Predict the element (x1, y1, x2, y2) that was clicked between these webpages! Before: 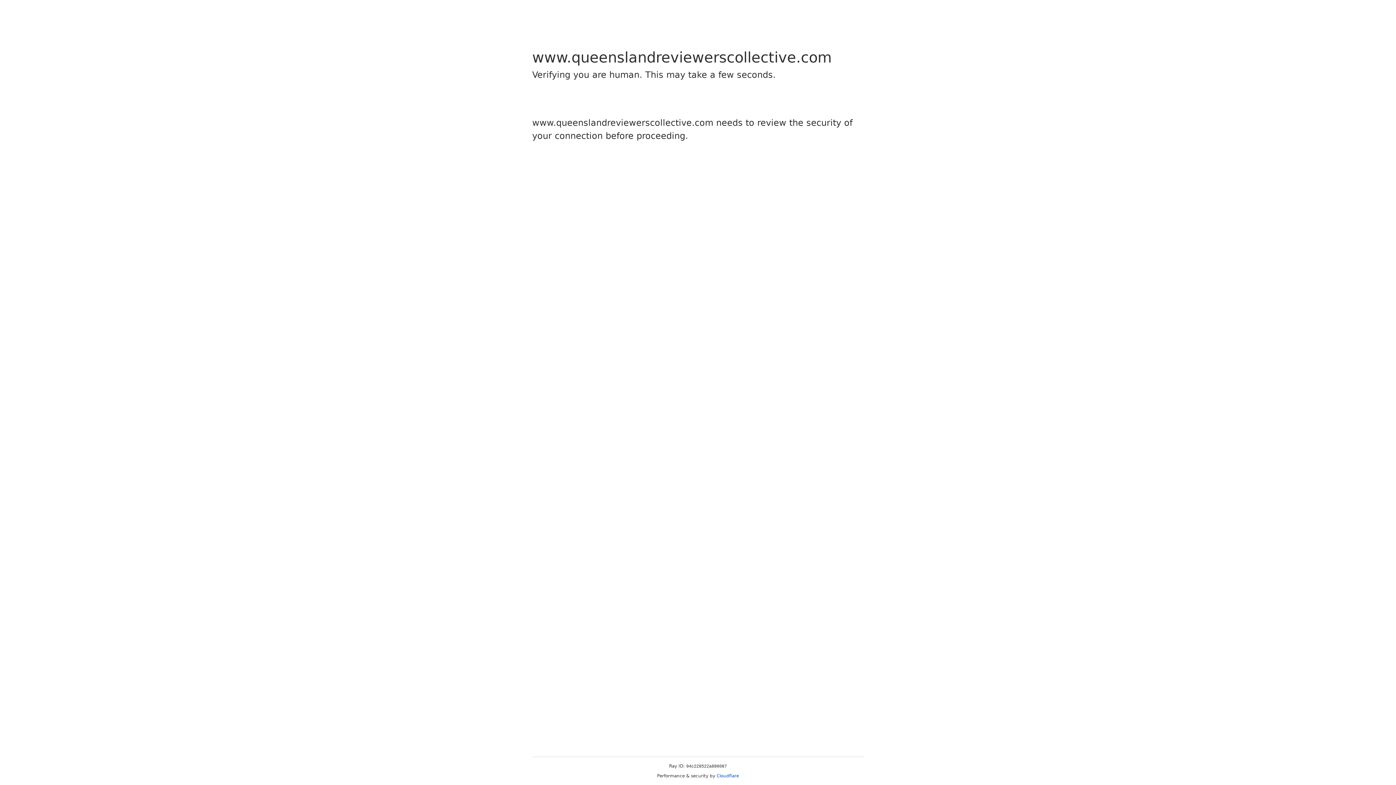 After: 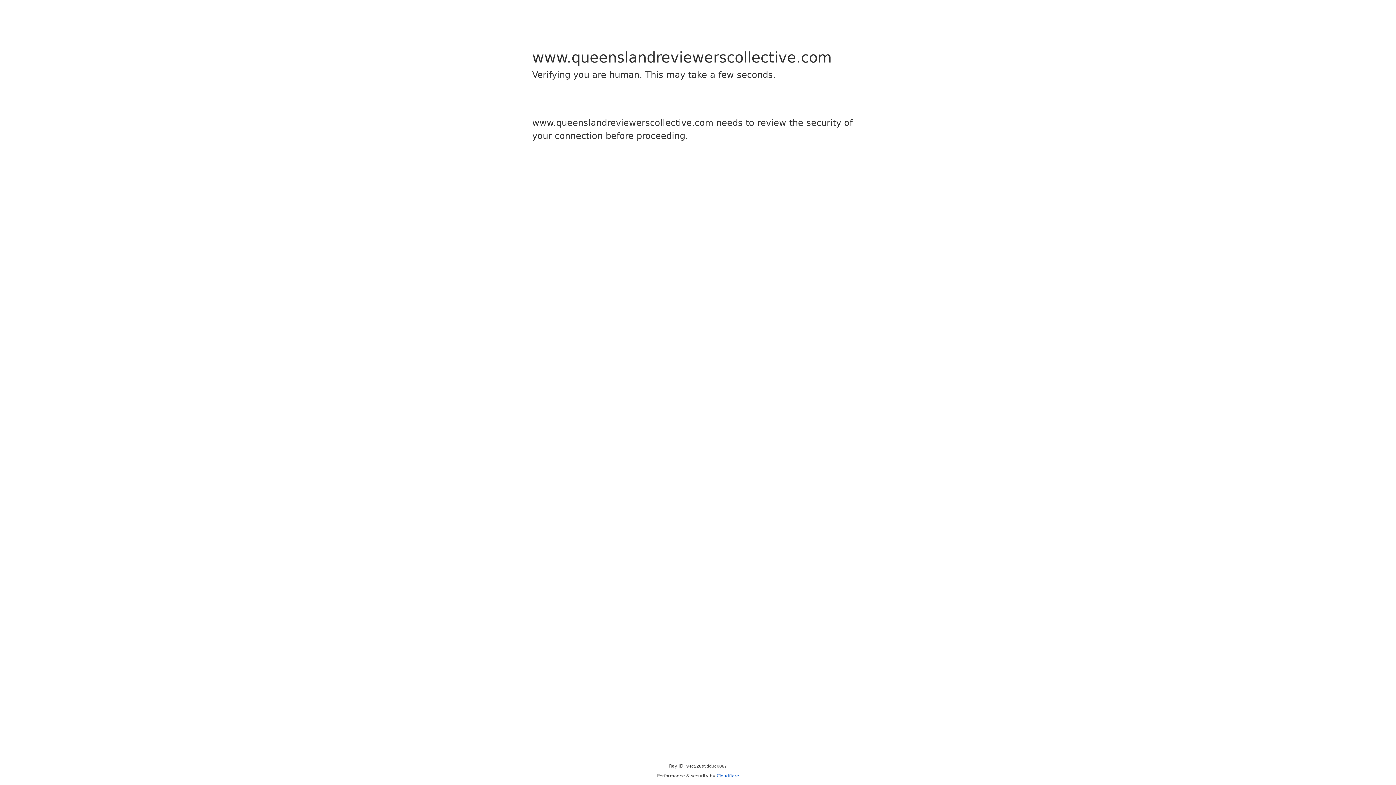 Action: bbox: (716, 773, 739, 778) label: Cloudflare